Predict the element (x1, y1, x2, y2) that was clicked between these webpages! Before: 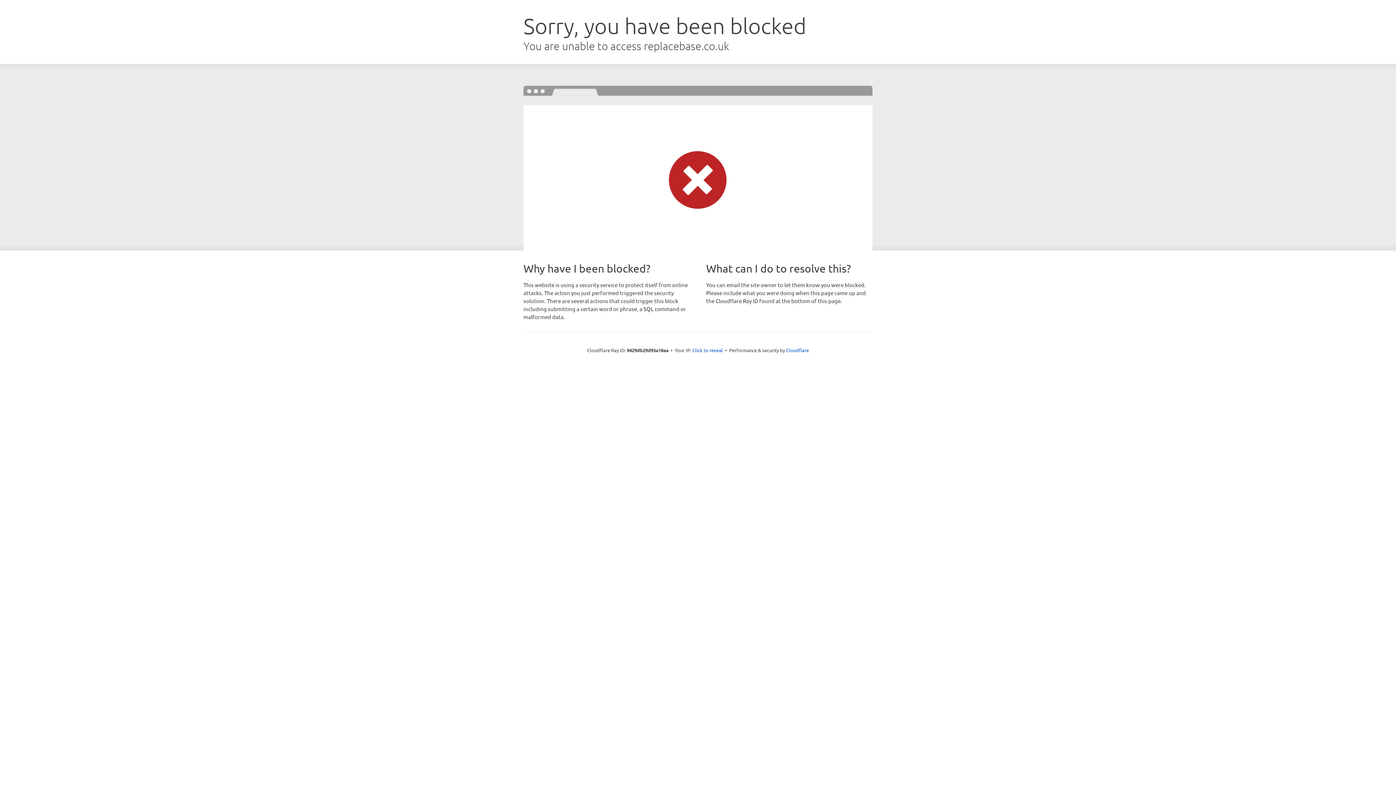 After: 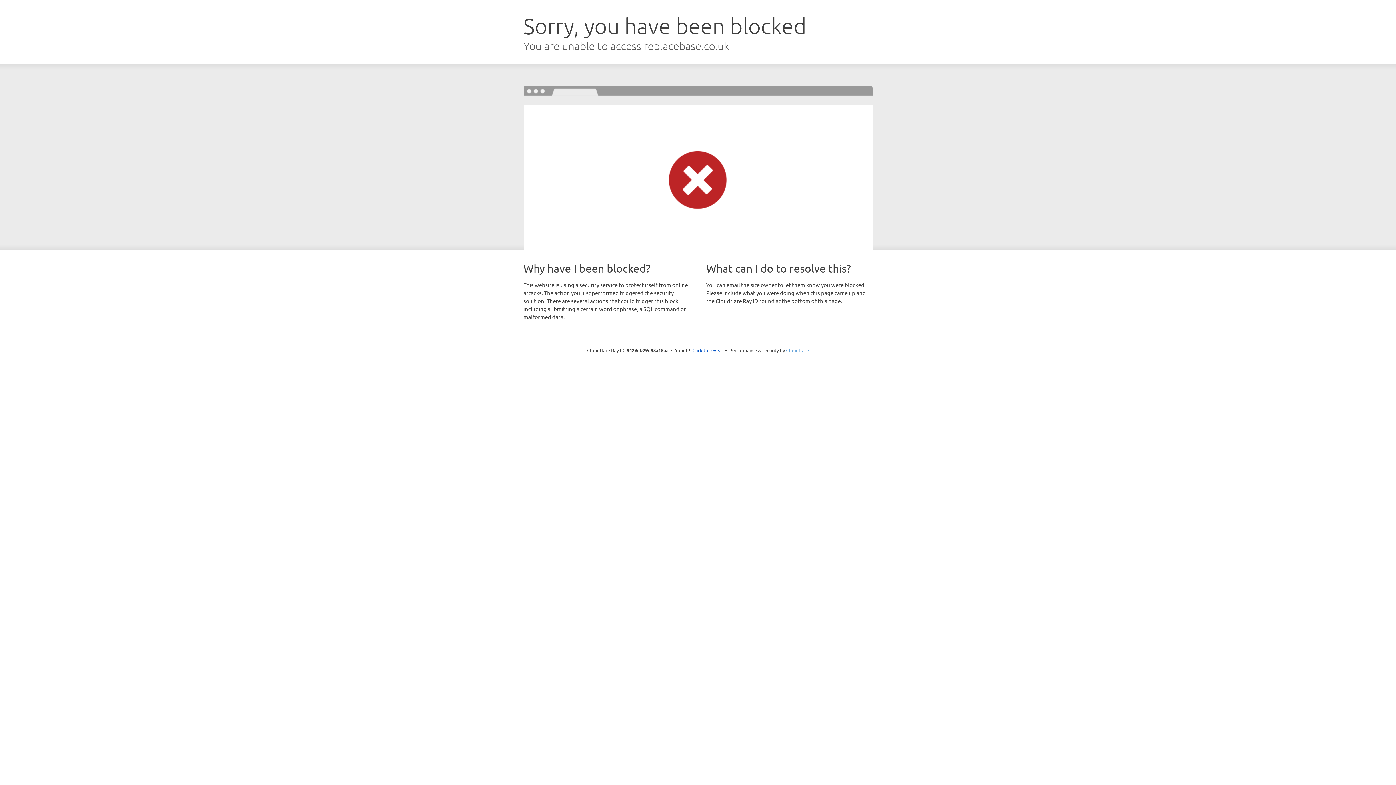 Action: label: Cloudflare bbox: (786, 347, 809, 353)